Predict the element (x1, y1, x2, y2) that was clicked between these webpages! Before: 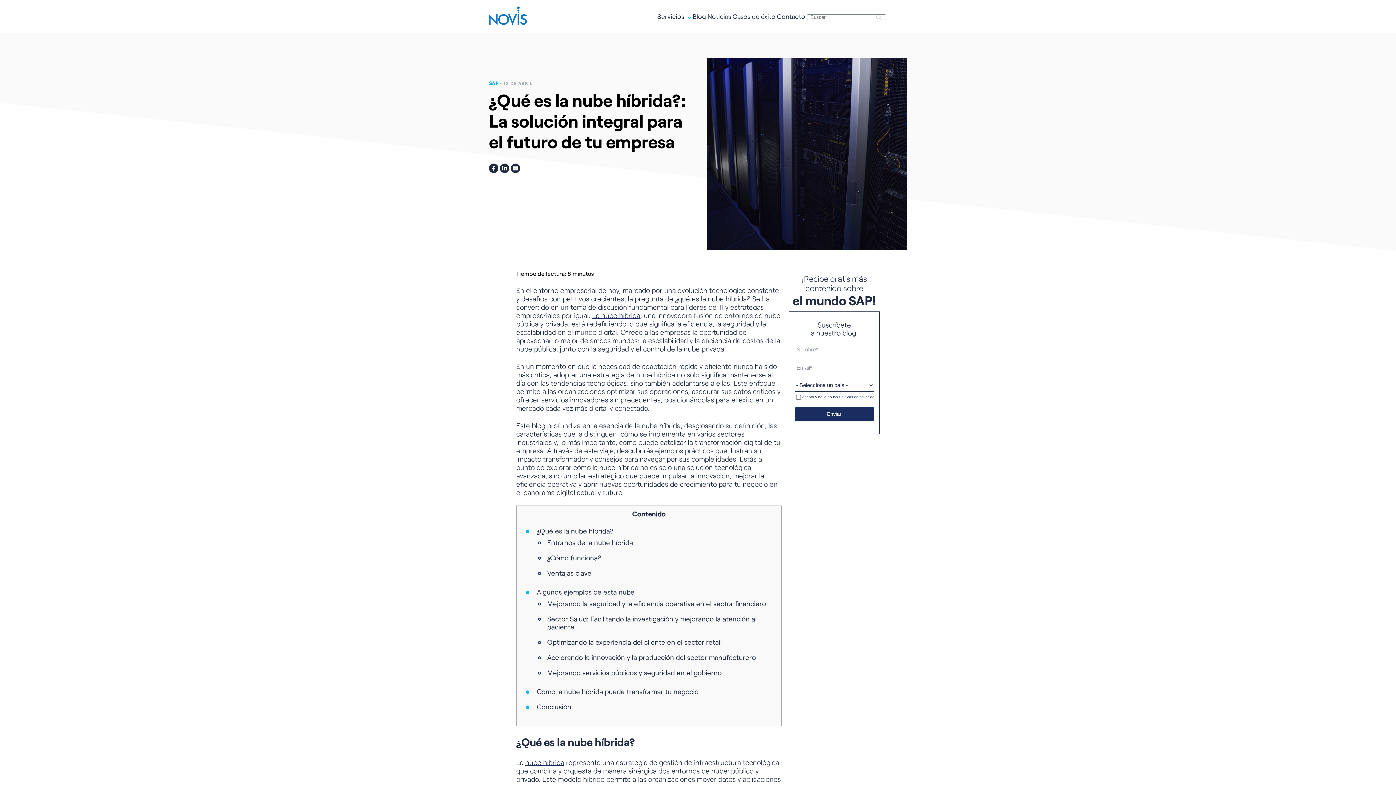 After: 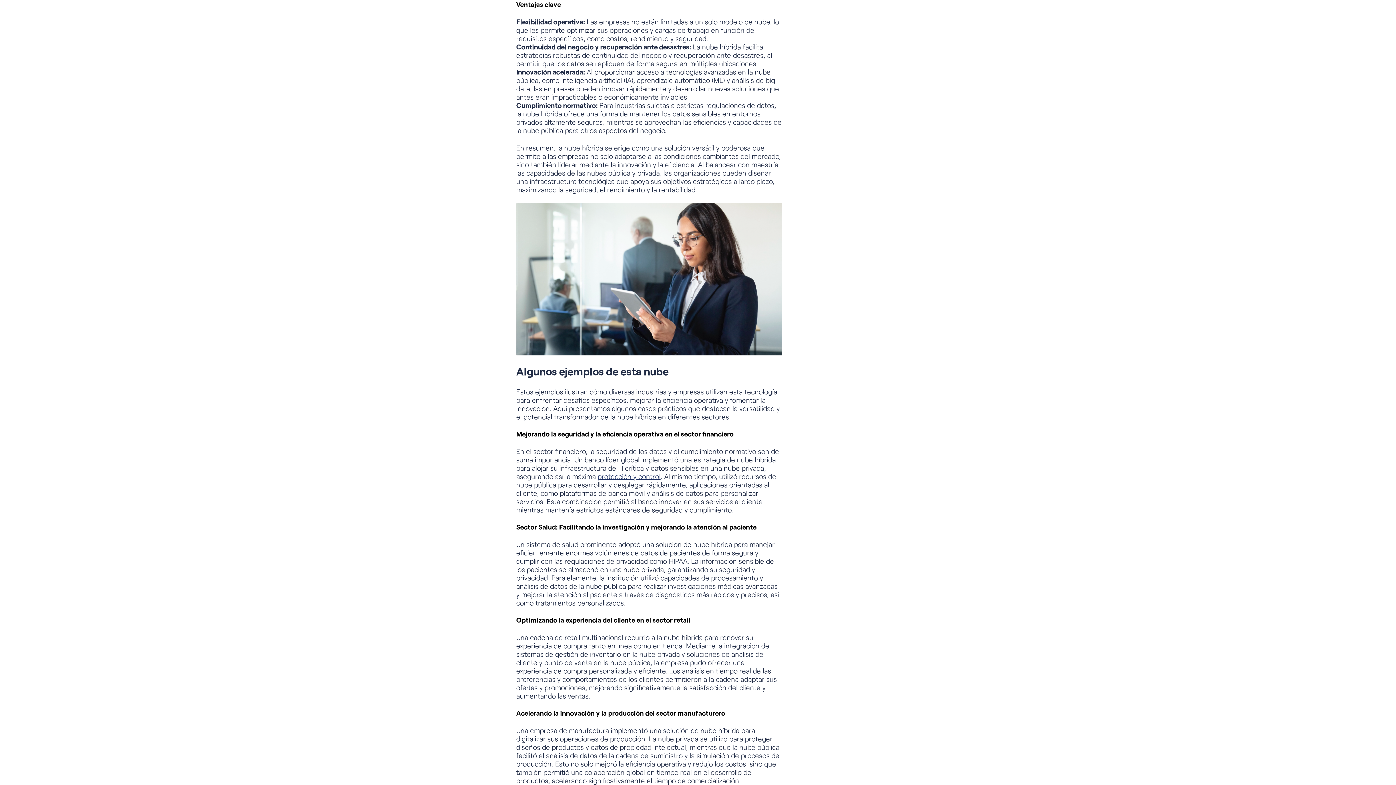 Action: bbox: (547, 569, 591, 577) label: Ventajas clave